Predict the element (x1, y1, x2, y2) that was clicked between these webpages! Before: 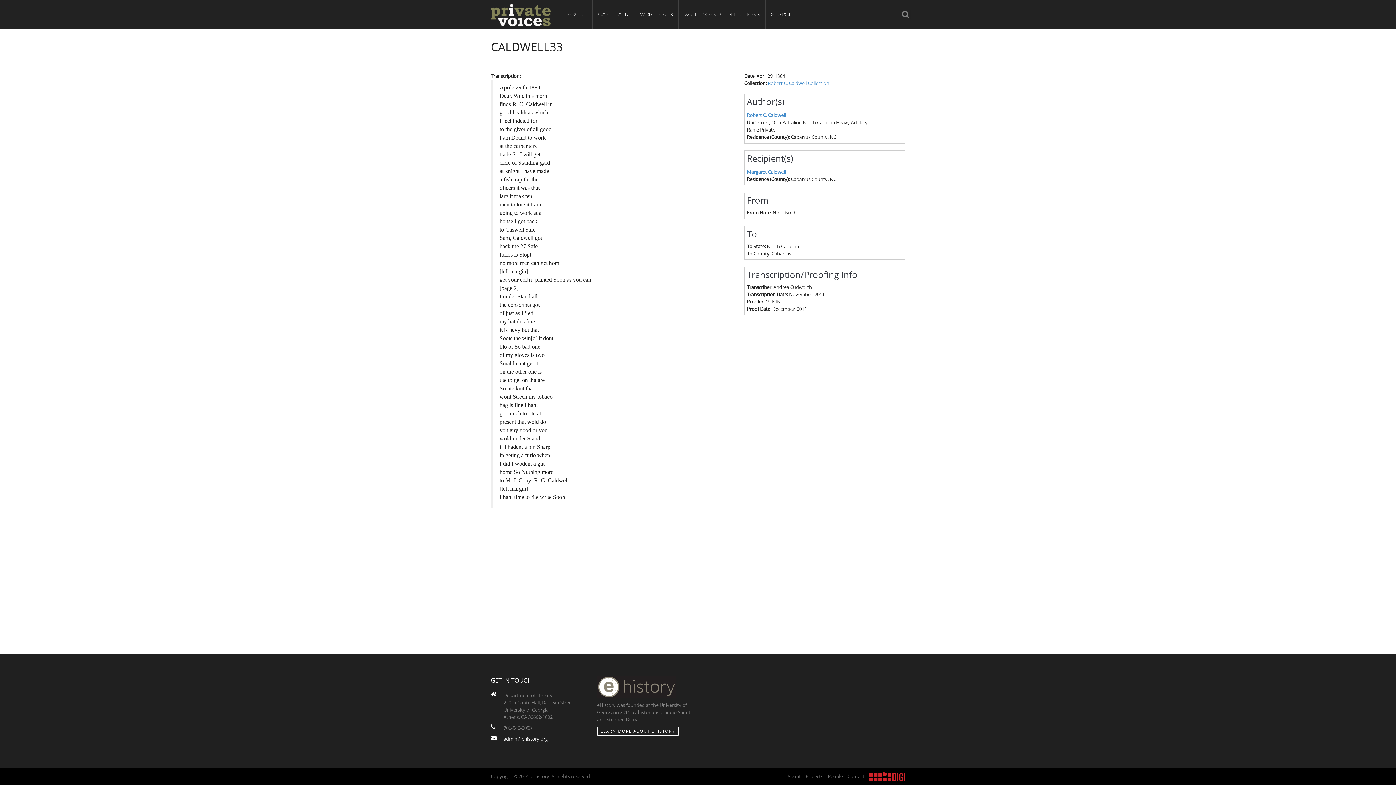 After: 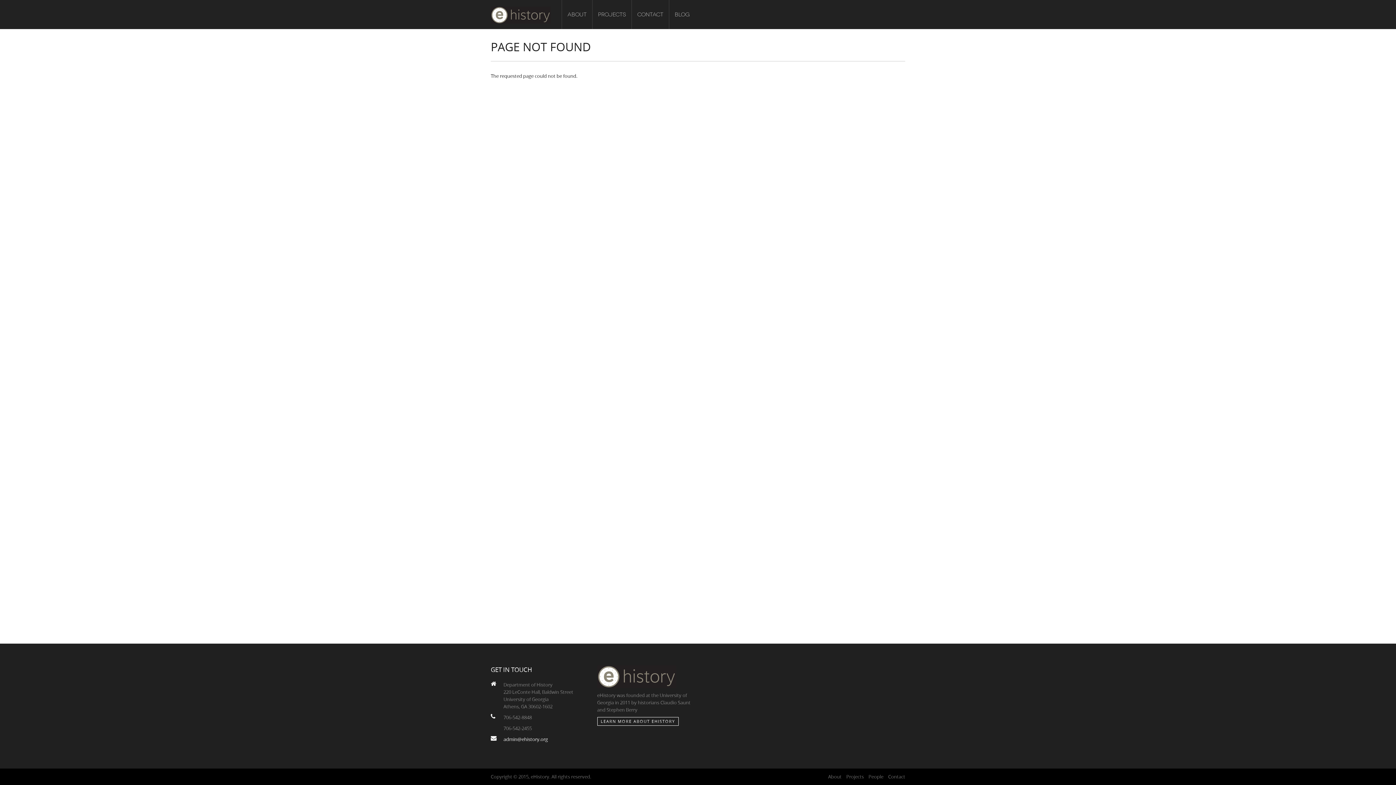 Action: bbox: (847, 773, 864, 779) label: Contact